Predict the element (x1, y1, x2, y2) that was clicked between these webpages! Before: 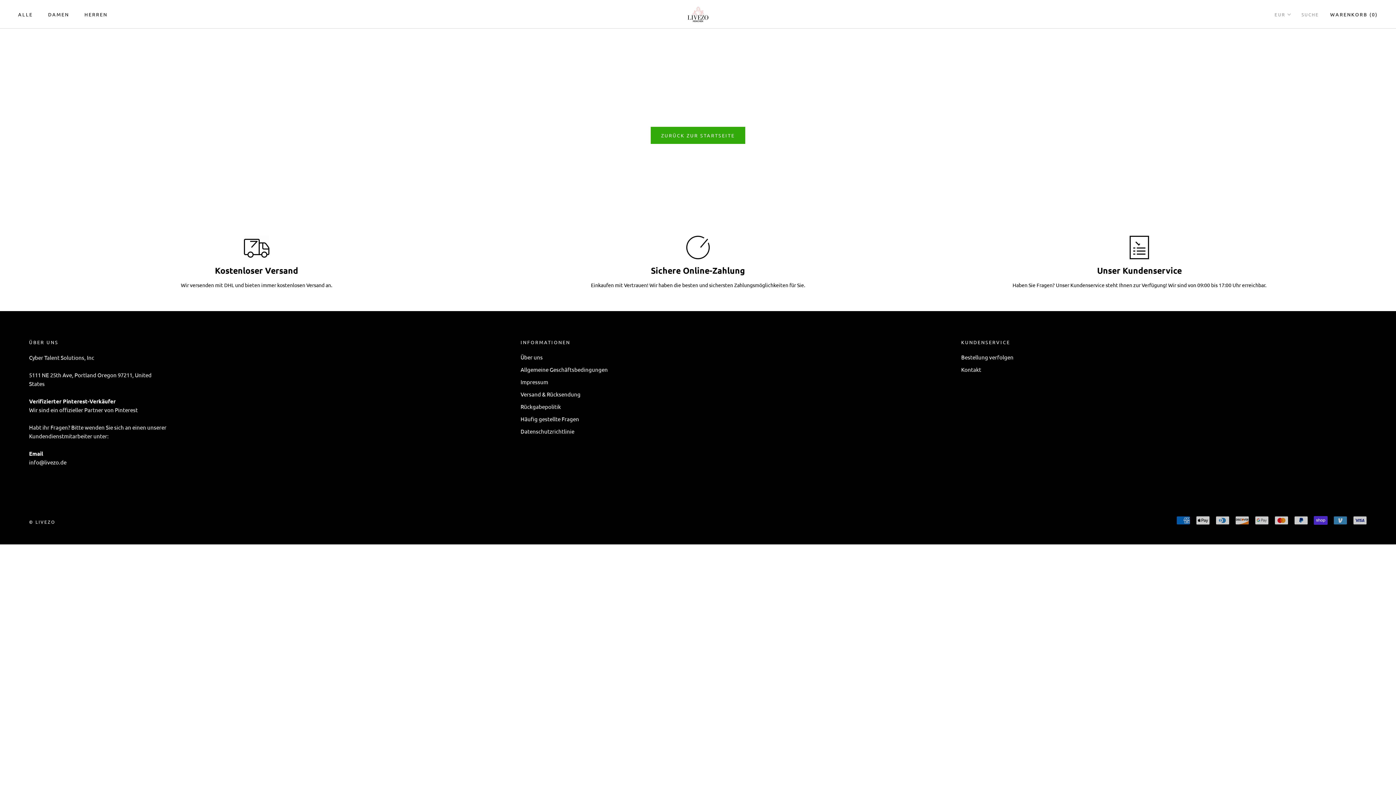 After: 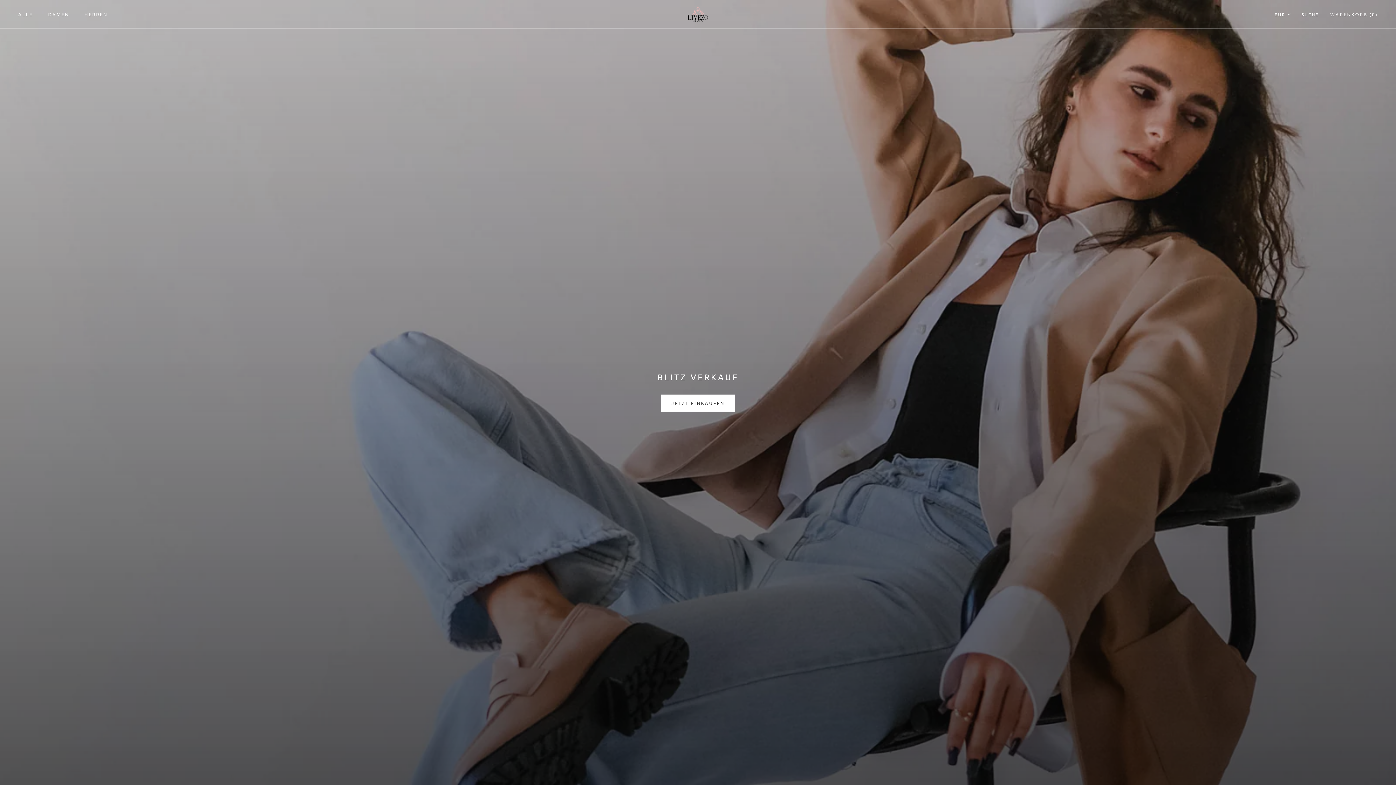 Action: label: © LIVEZO bbox: (29, 519, 55, 524)